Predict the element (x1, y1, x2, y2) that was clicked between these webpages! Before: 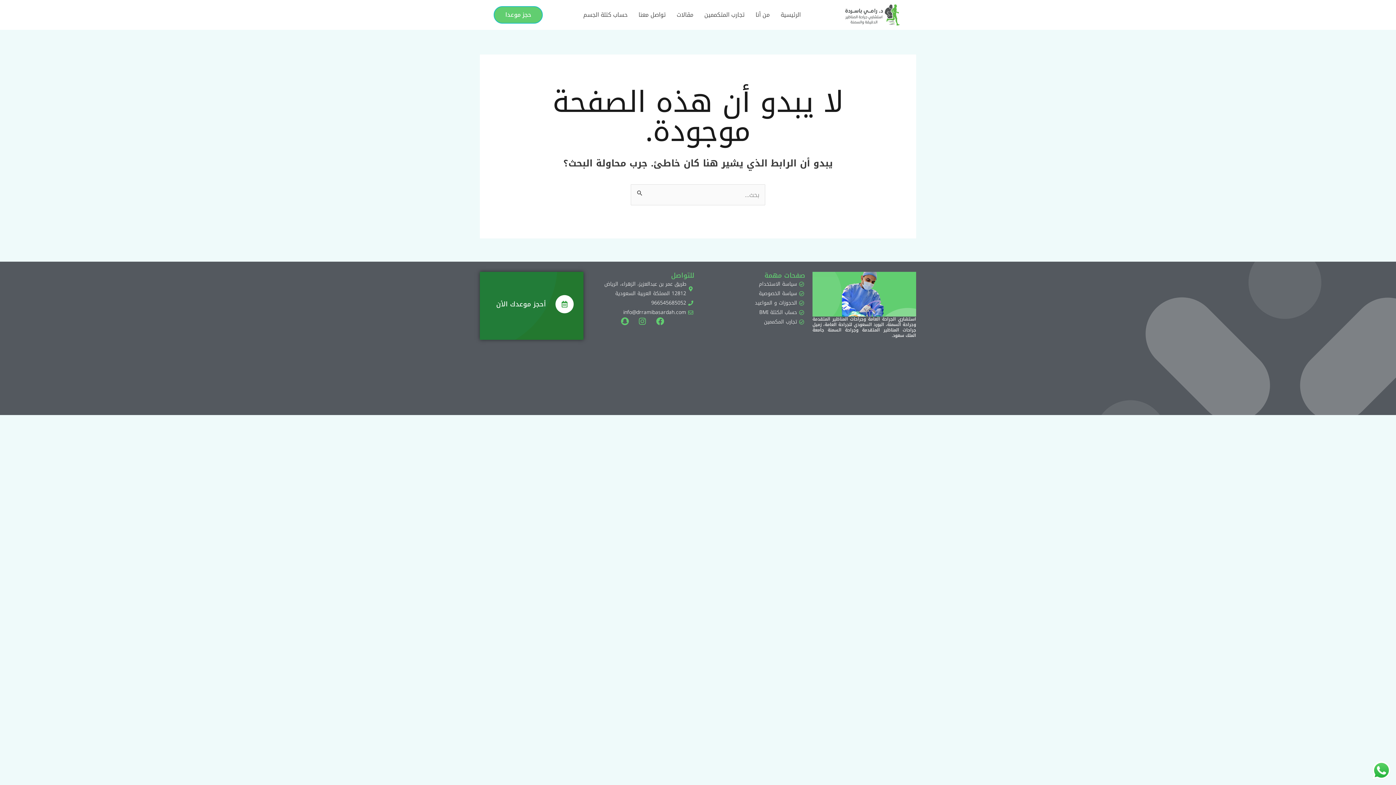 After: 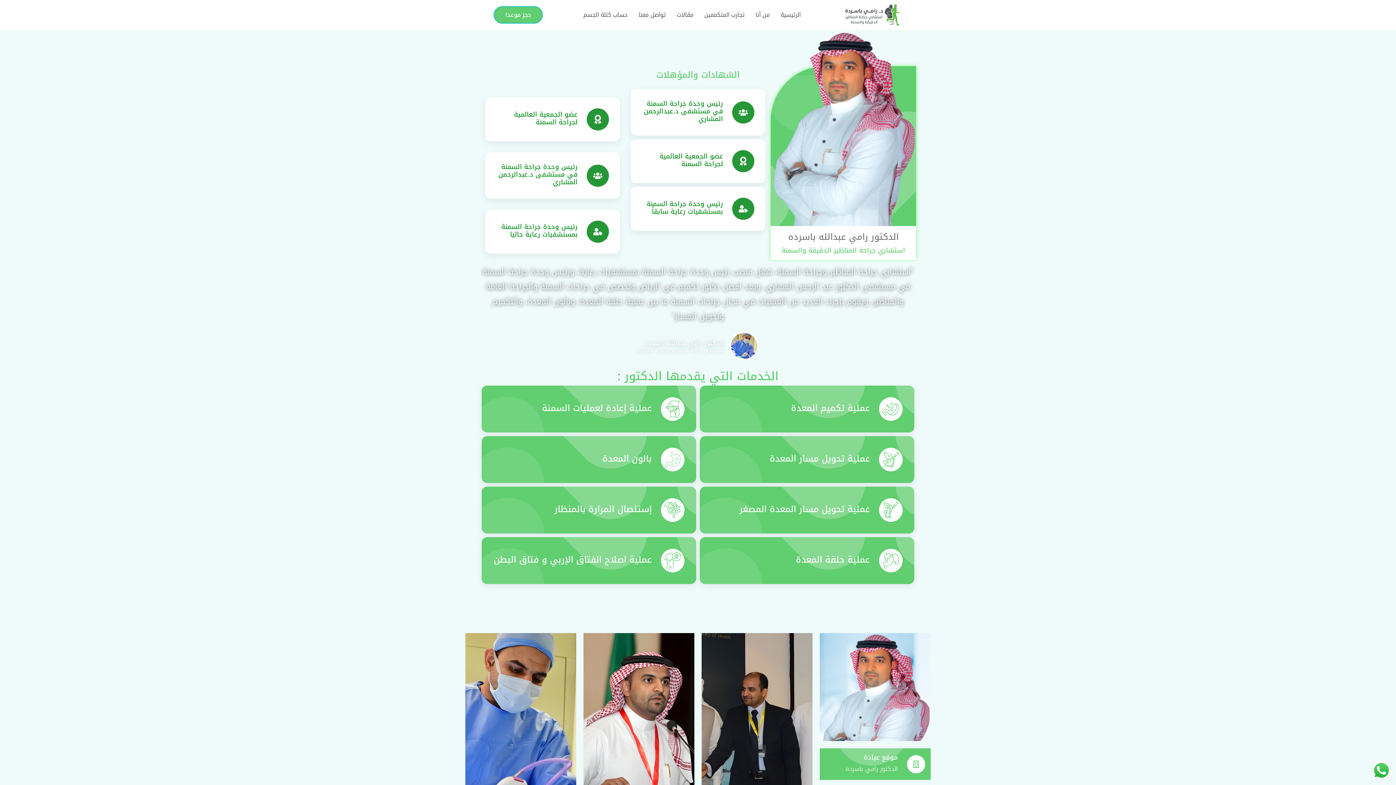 Action: bbox: (750, 6, 775, 23) label: من أنا